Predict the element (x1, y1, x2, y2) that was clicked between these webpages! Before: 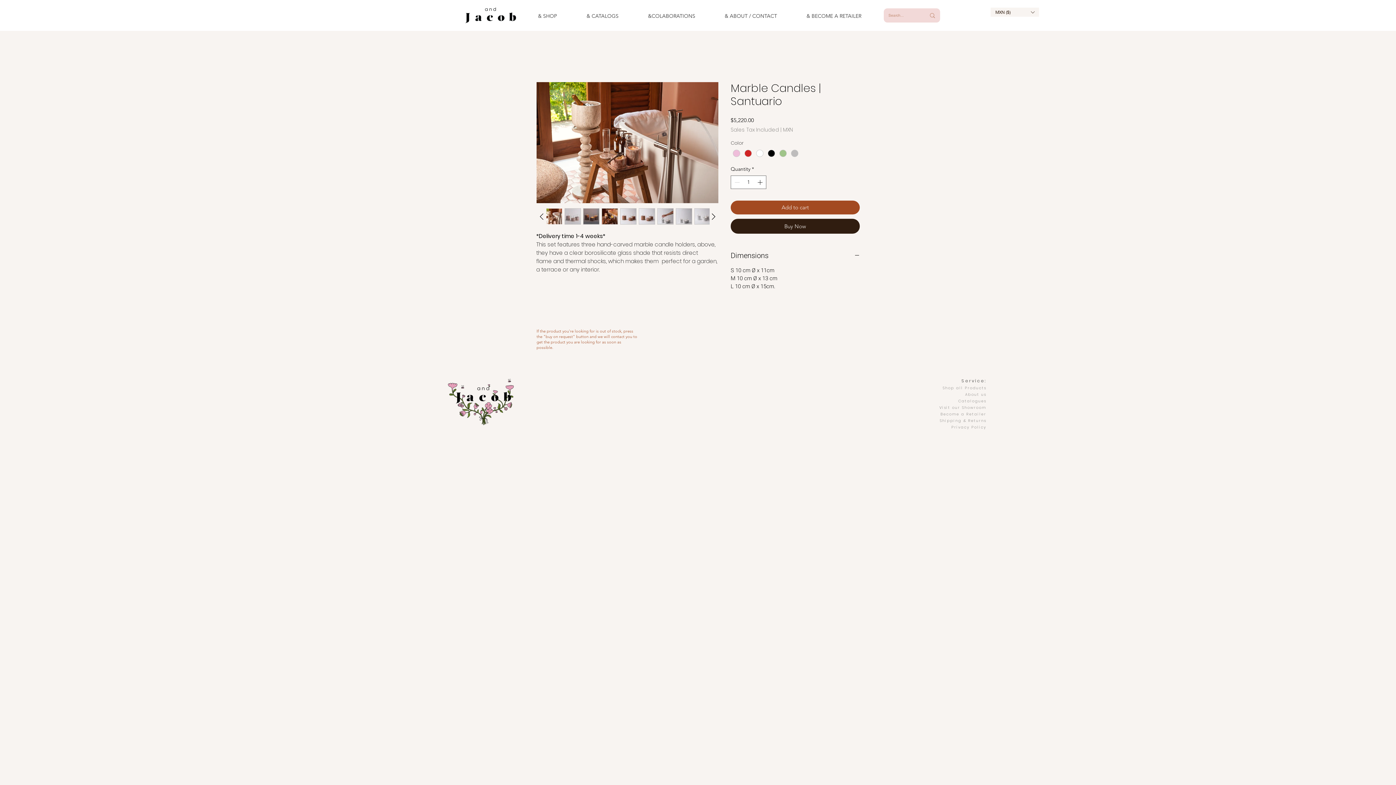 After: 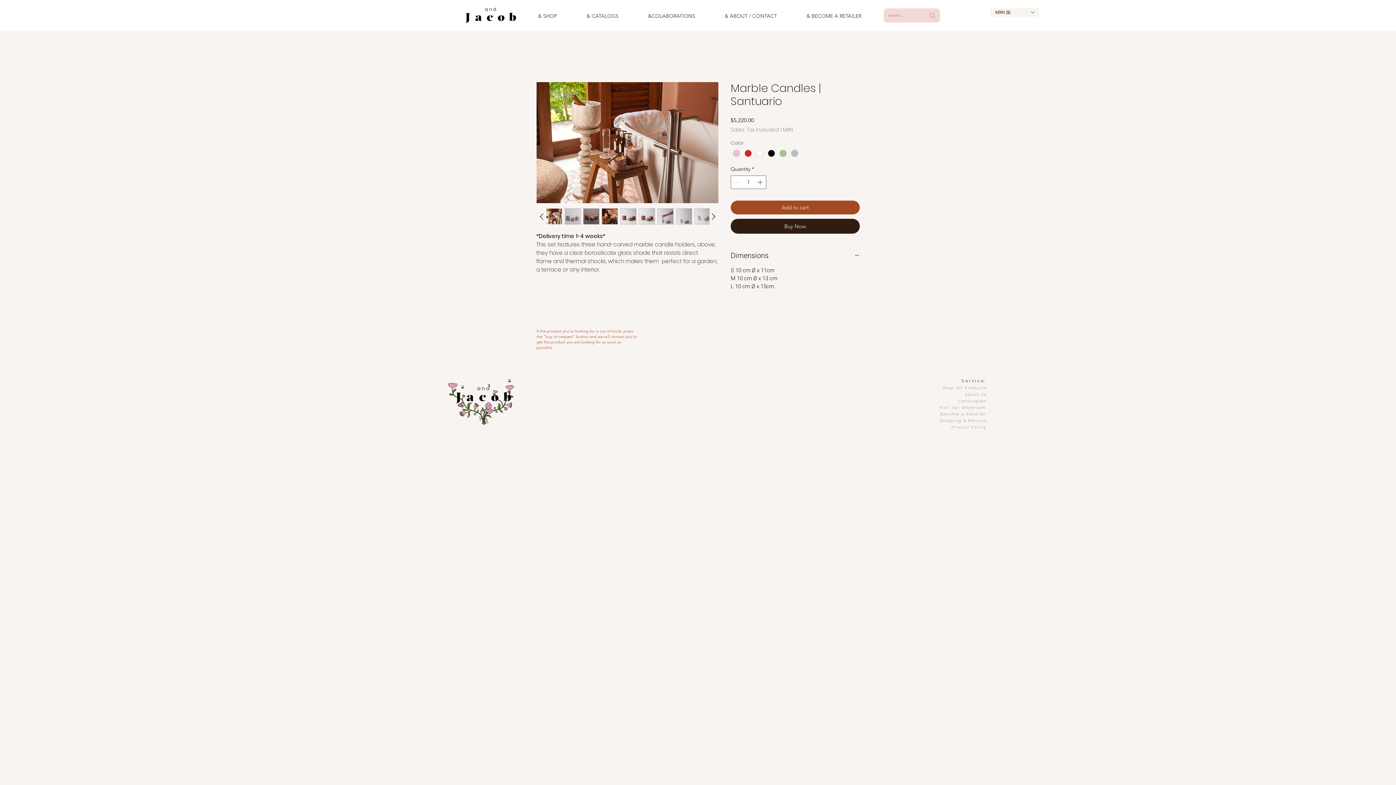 Action: bbox: (536, 81, 718, 203)